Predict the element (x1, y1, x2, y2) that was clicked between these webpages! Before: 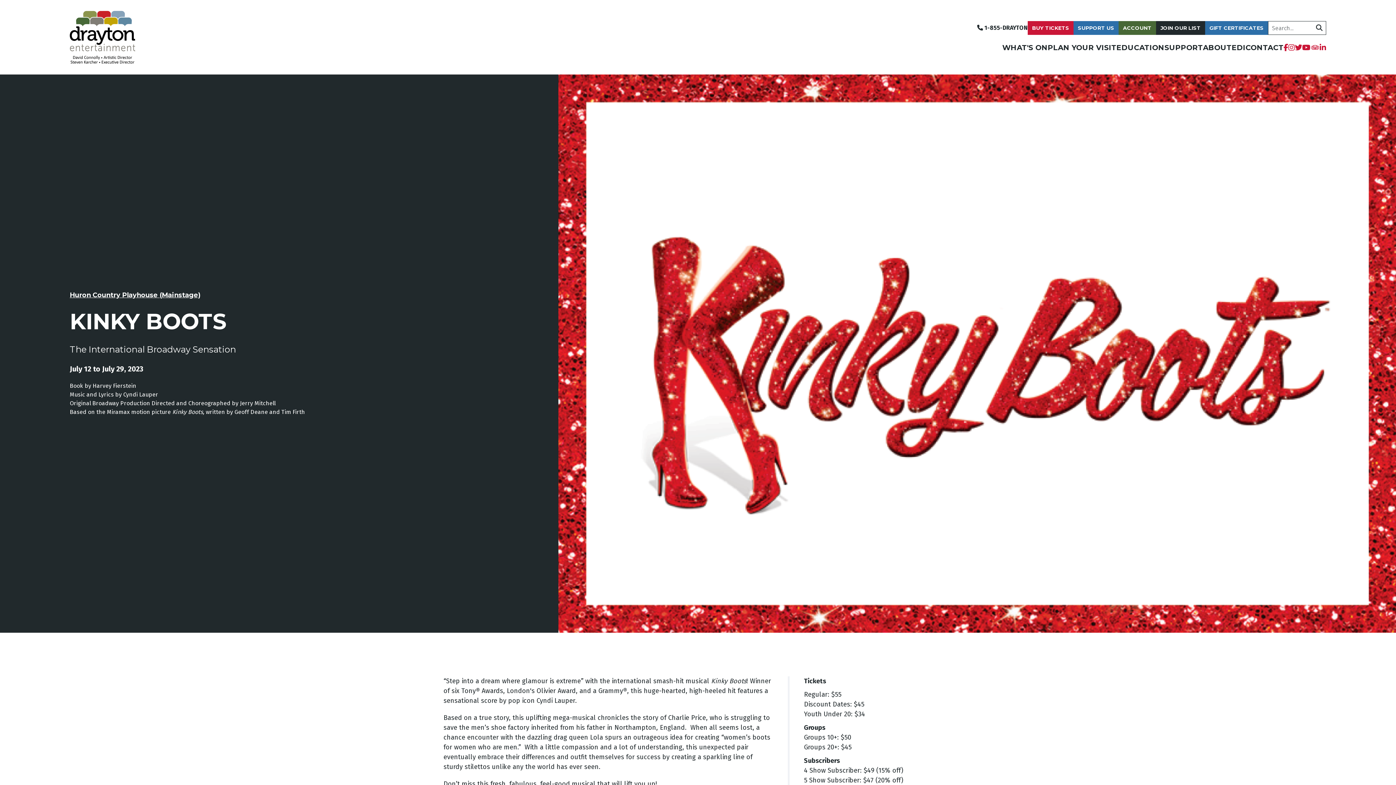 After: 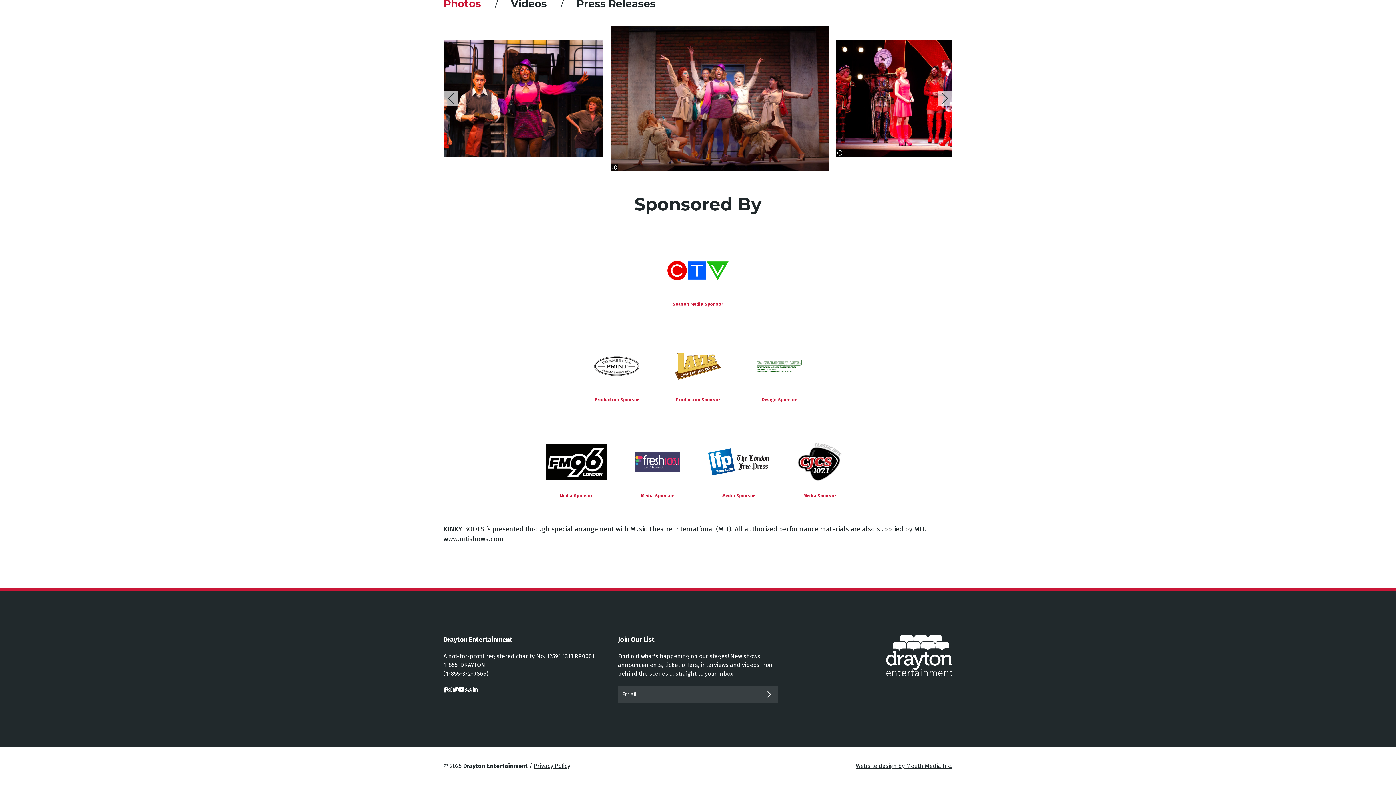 Action: label: JOIN OUR LIST bbox: (1156, 21, 1205, 35)